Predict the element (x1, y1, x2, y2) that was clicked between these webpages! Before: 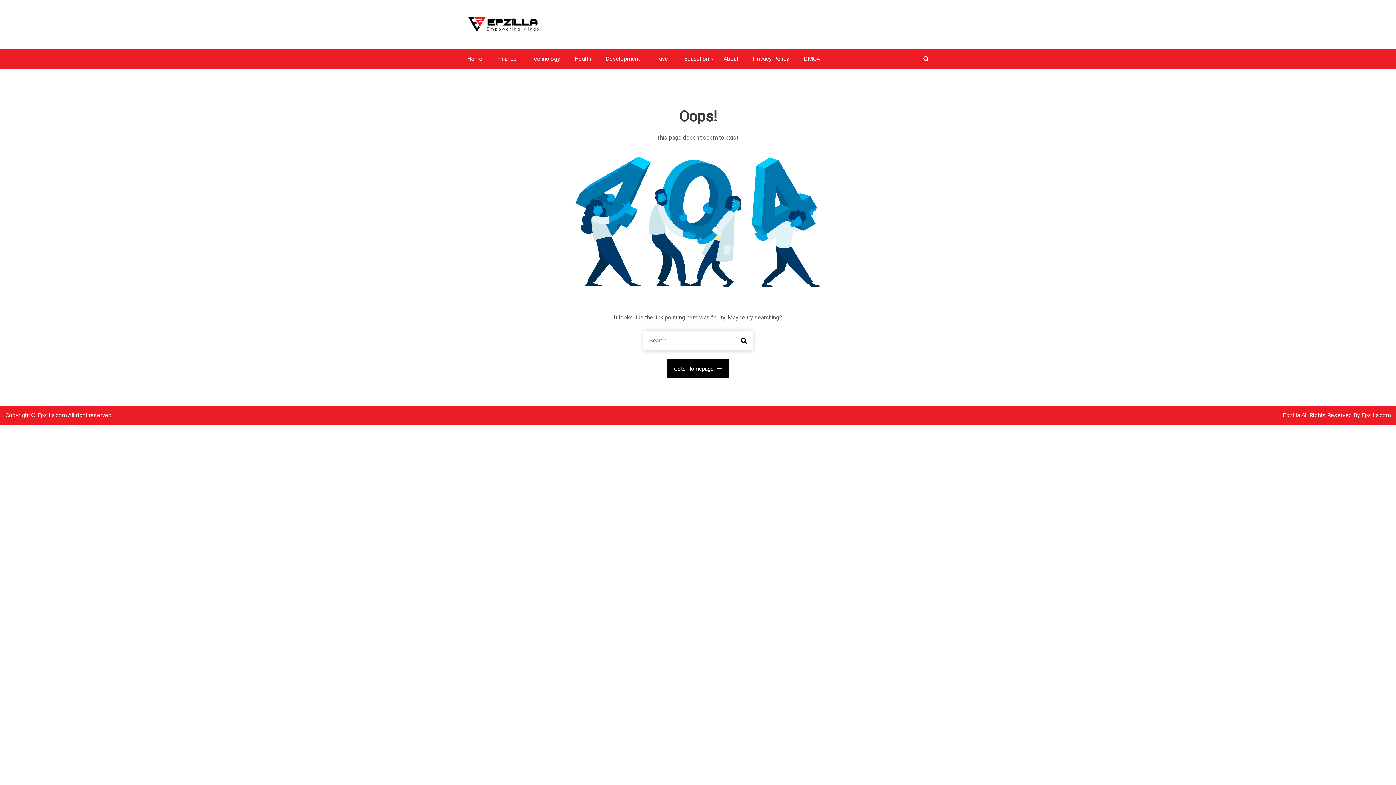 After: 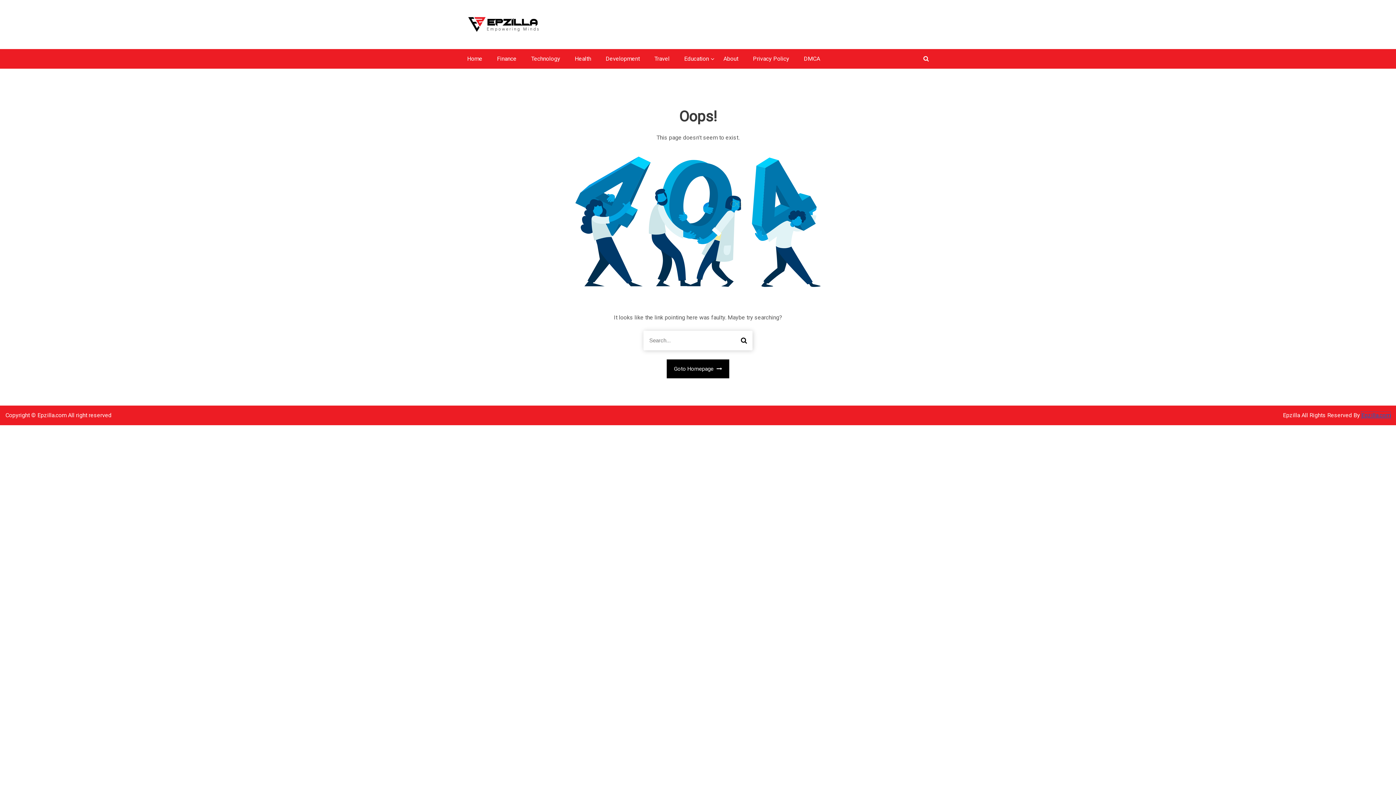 Action: label: Epzilla.com bbox: (1361, 411, 1390, 418)